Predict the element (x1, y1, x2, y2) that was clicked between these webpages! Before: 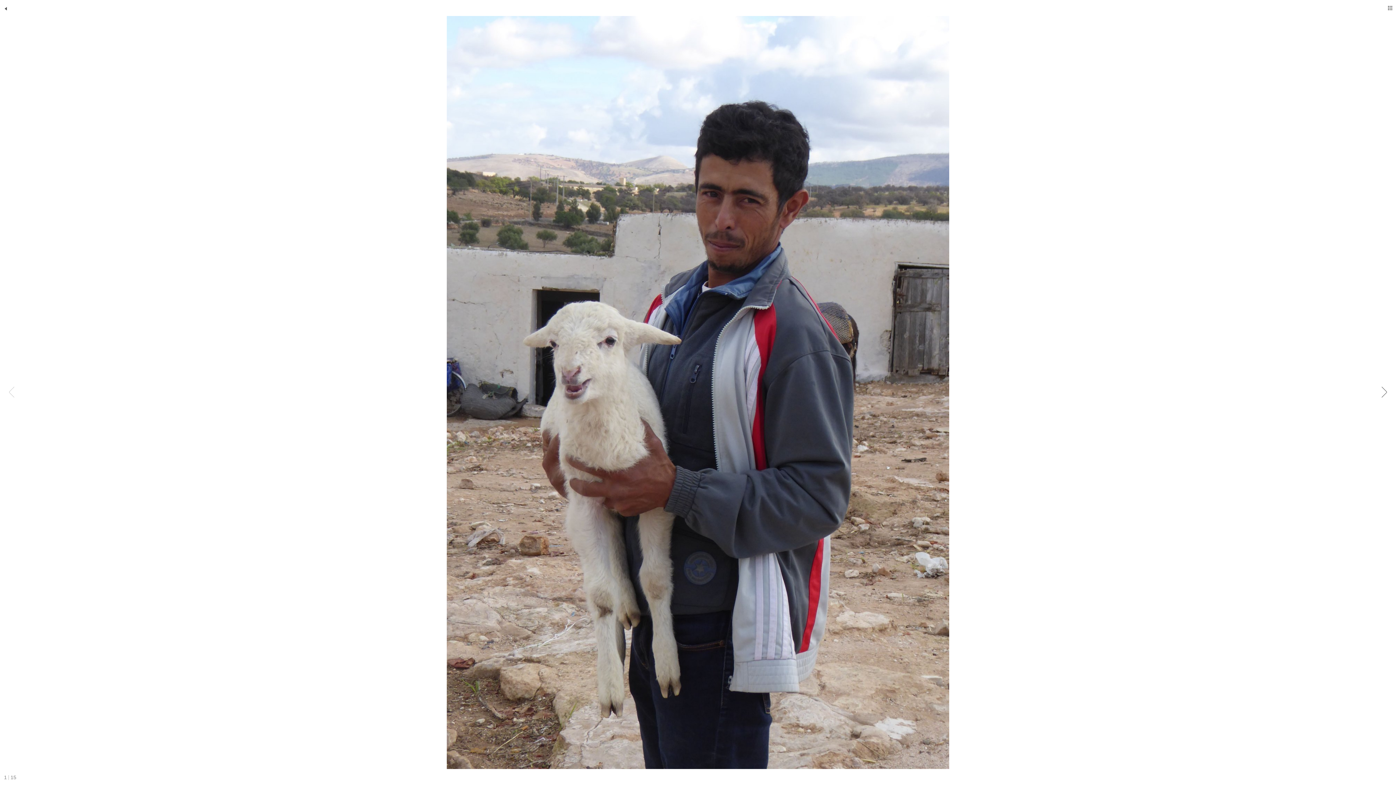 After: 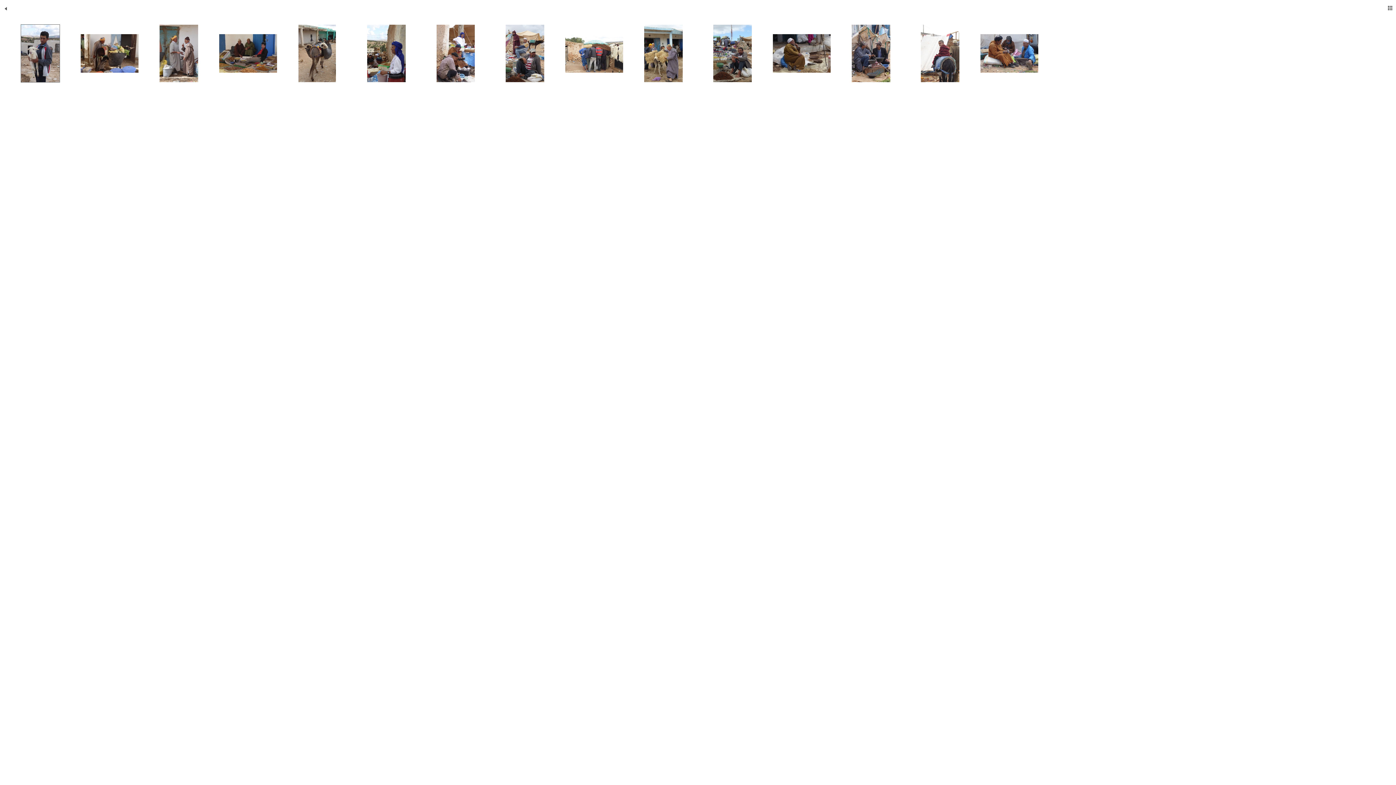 Action: bbox: (1384, 0, 1396, 16)